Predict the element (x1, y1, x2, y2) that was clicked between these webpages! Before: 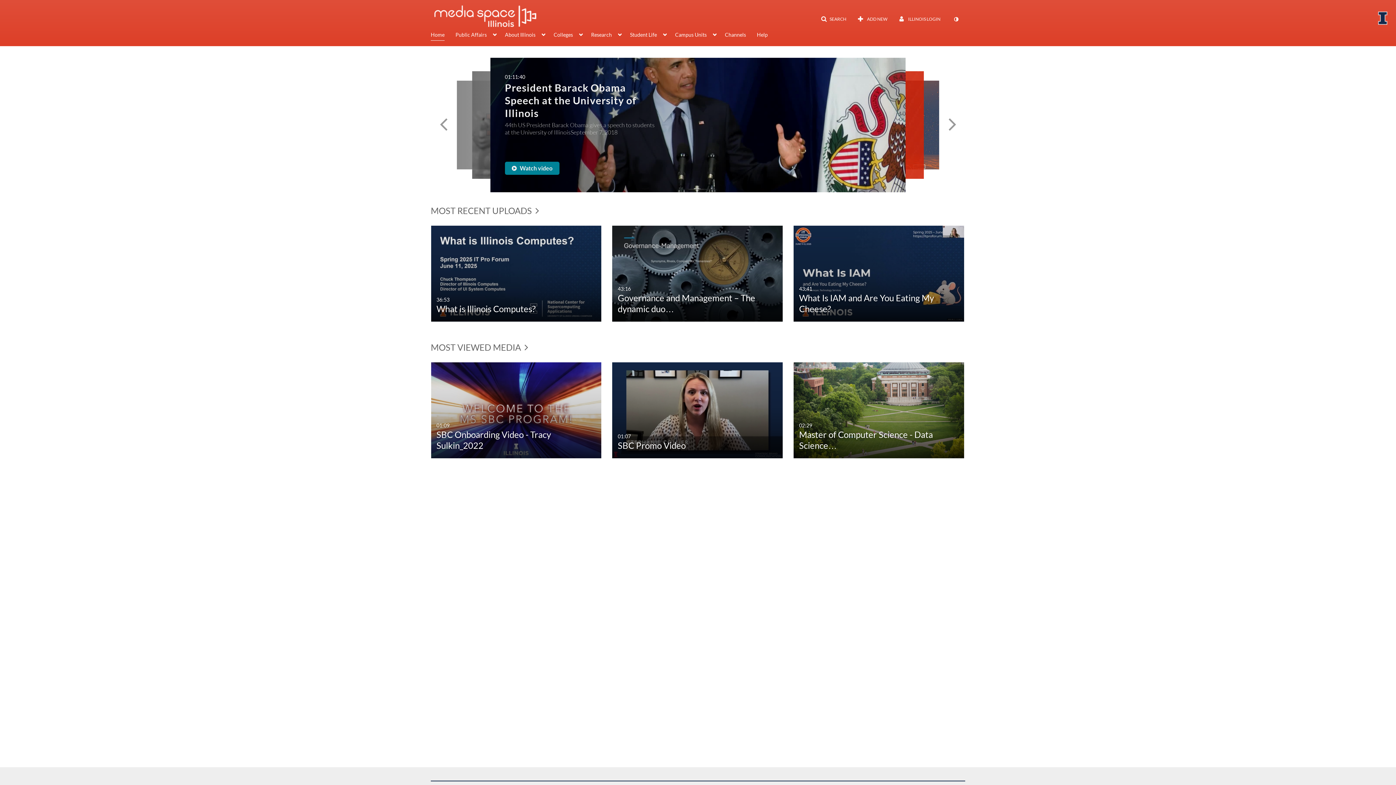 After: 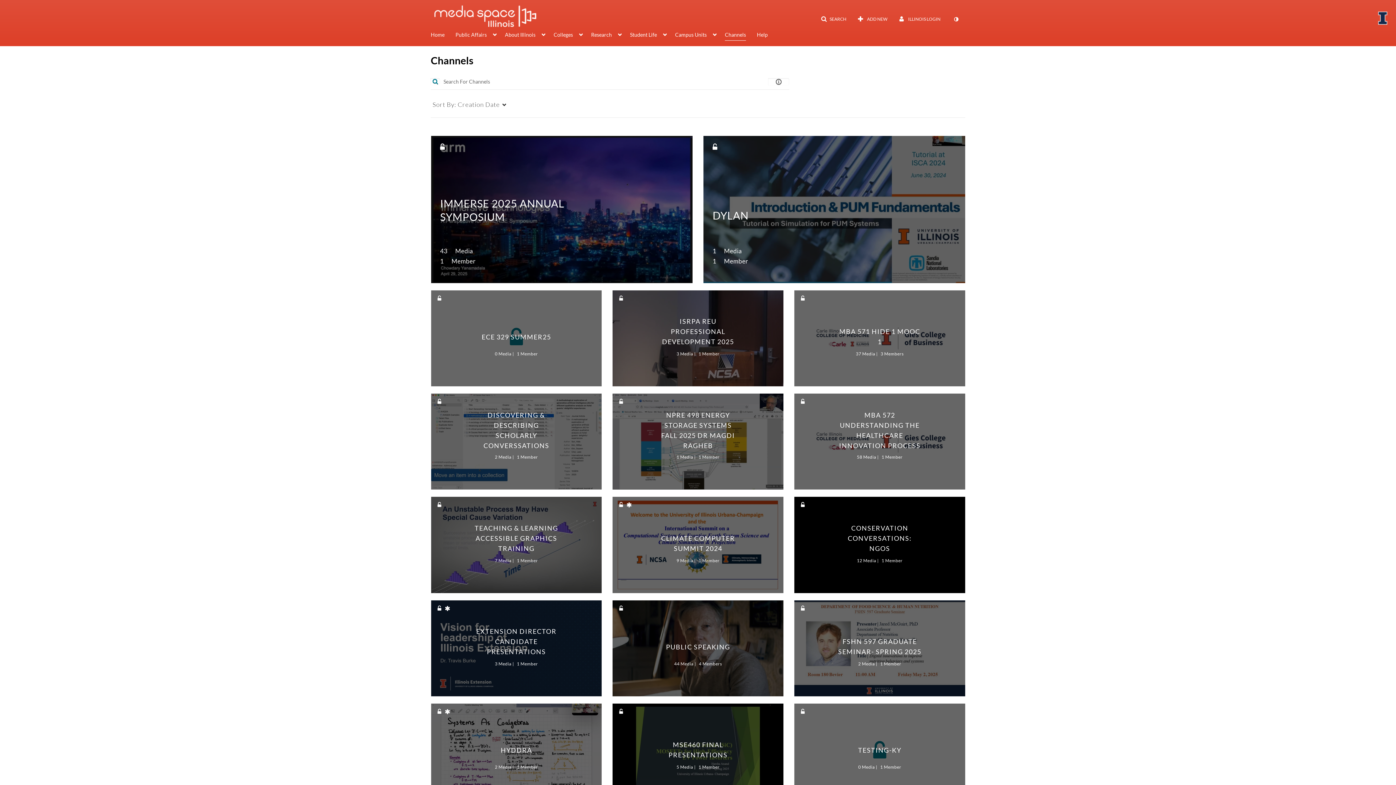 Action: bbox: (725, 30, 746, 40) label: Channels